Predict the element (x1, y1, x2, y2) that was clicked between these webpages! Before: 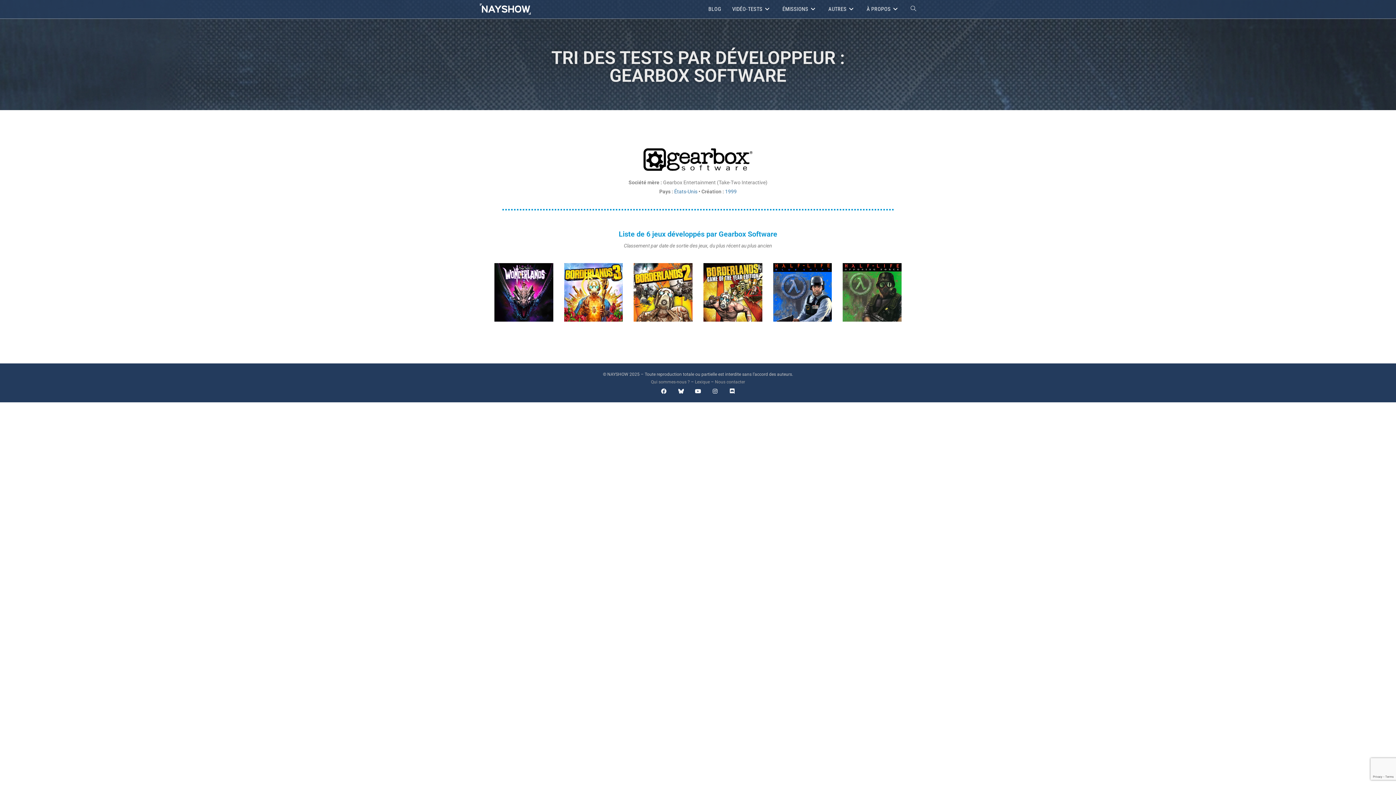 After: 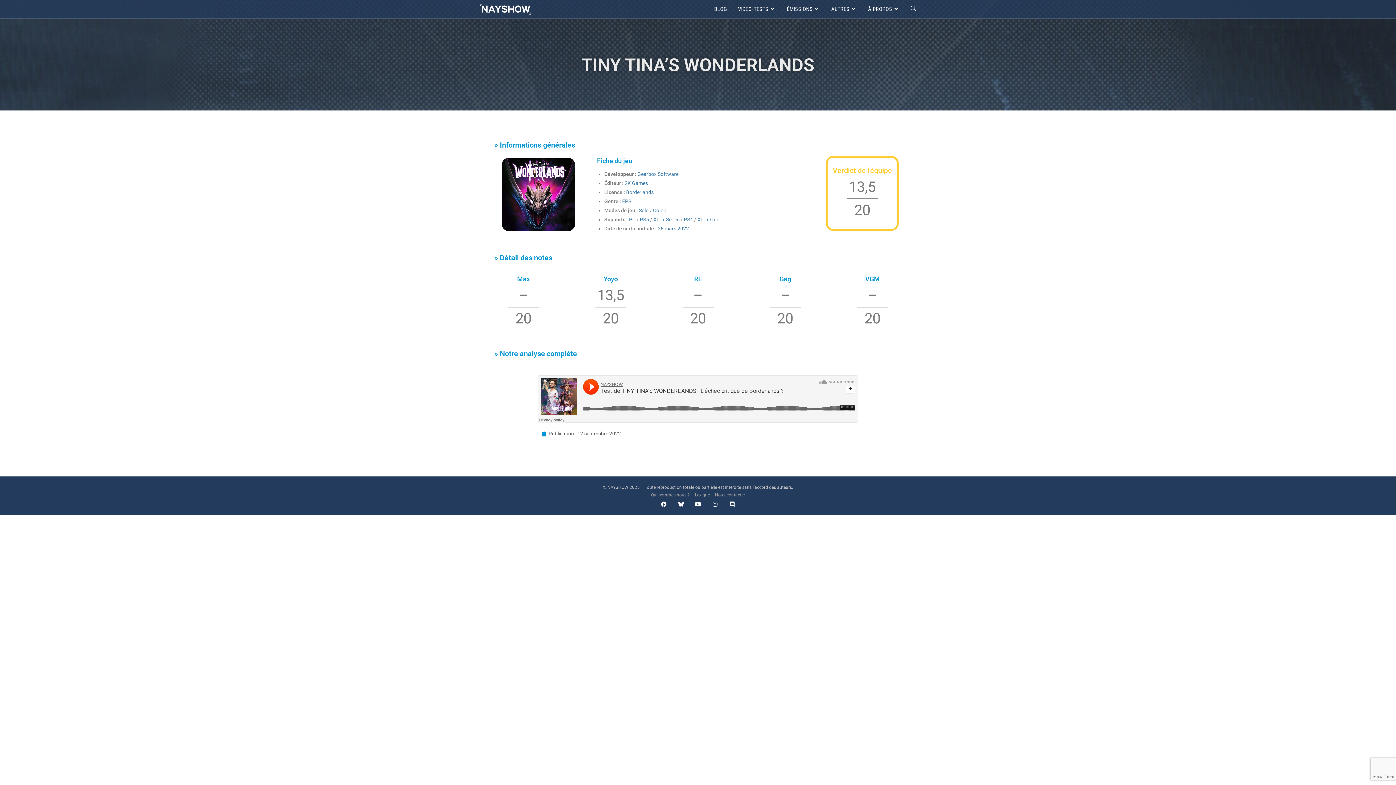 Action: bbox: (494, 263, 553, 321)